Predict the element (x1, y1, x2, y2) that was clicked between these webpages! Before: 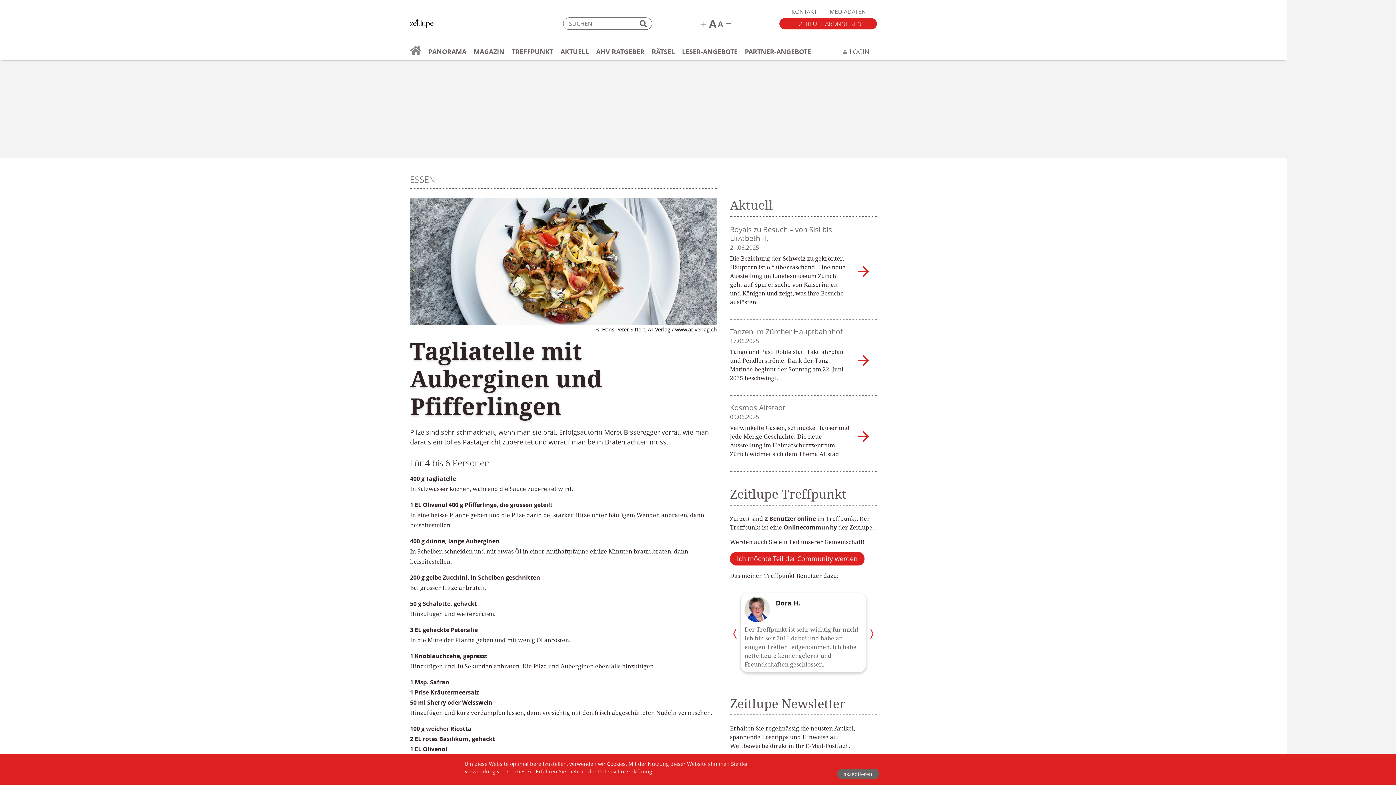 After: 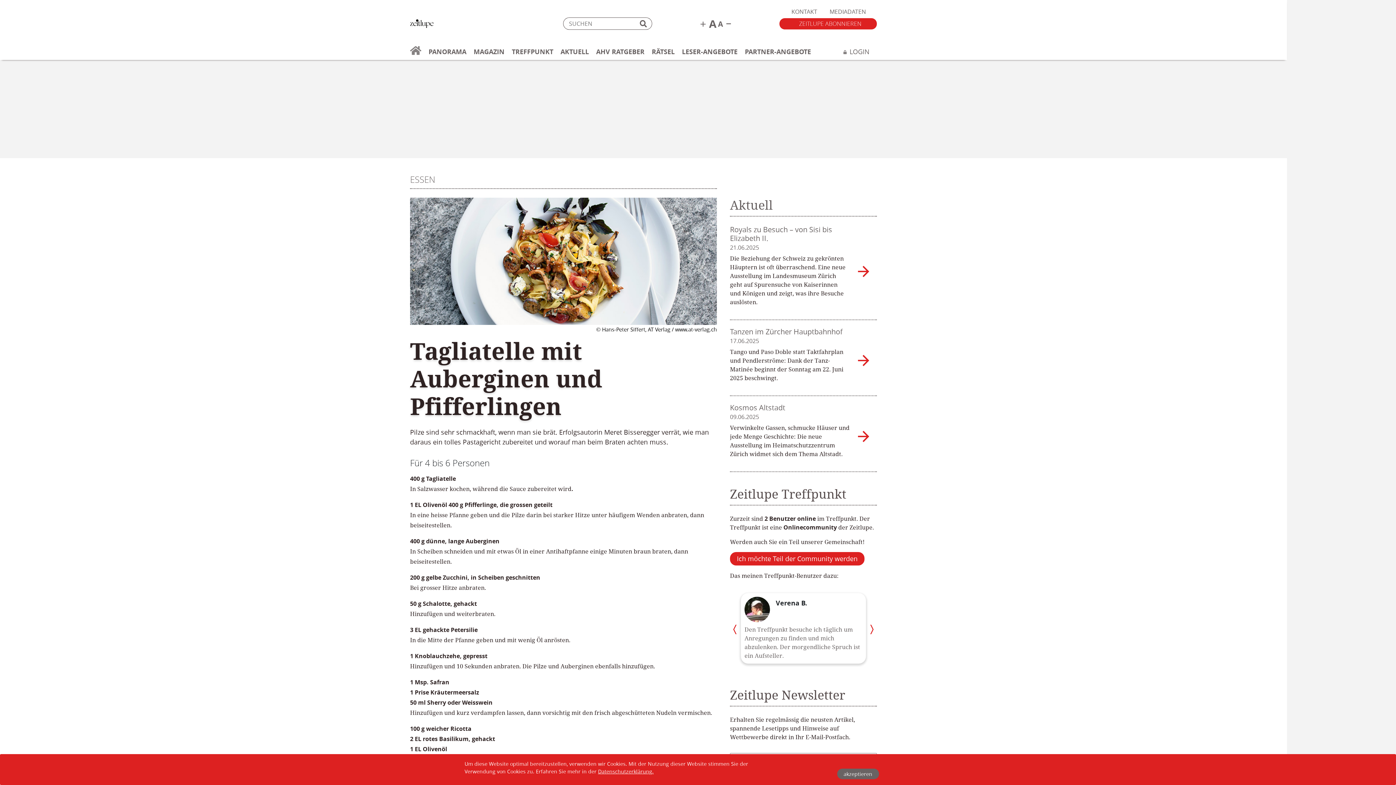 Action: label: Previous bbox: (730, 626, 746, 642)